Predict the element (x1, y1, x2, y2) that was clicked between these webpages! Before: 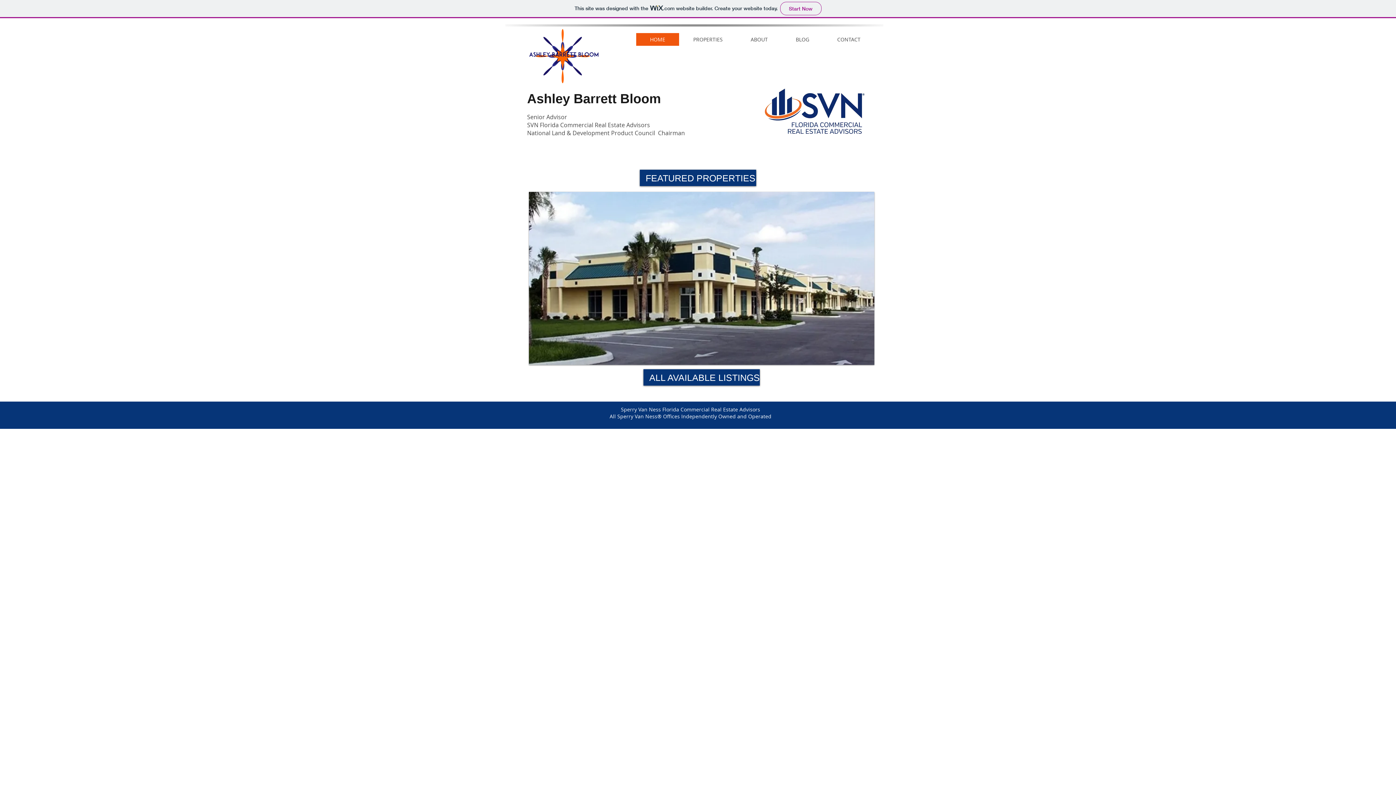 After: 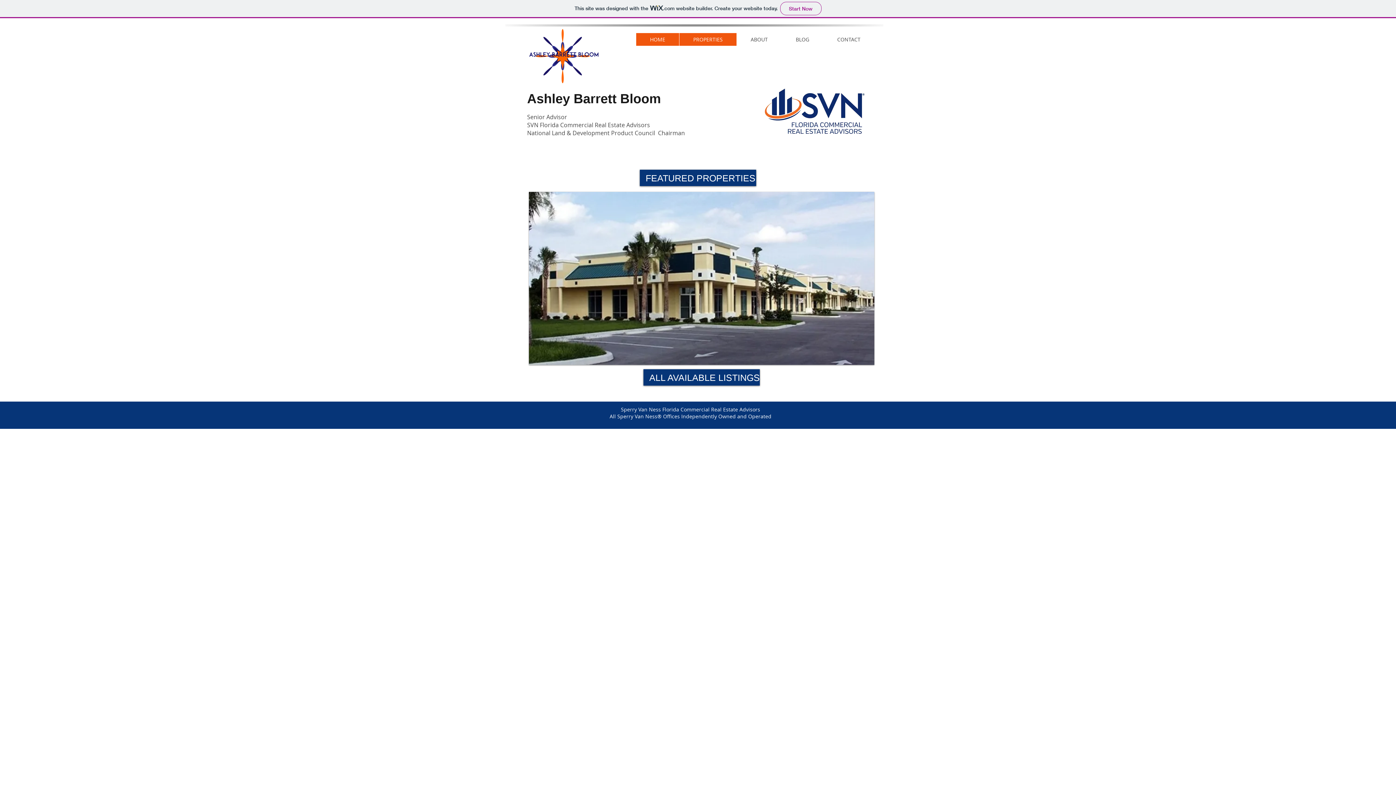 Action: bbox: (679, 33, 736, 45) label: PROPERTIES